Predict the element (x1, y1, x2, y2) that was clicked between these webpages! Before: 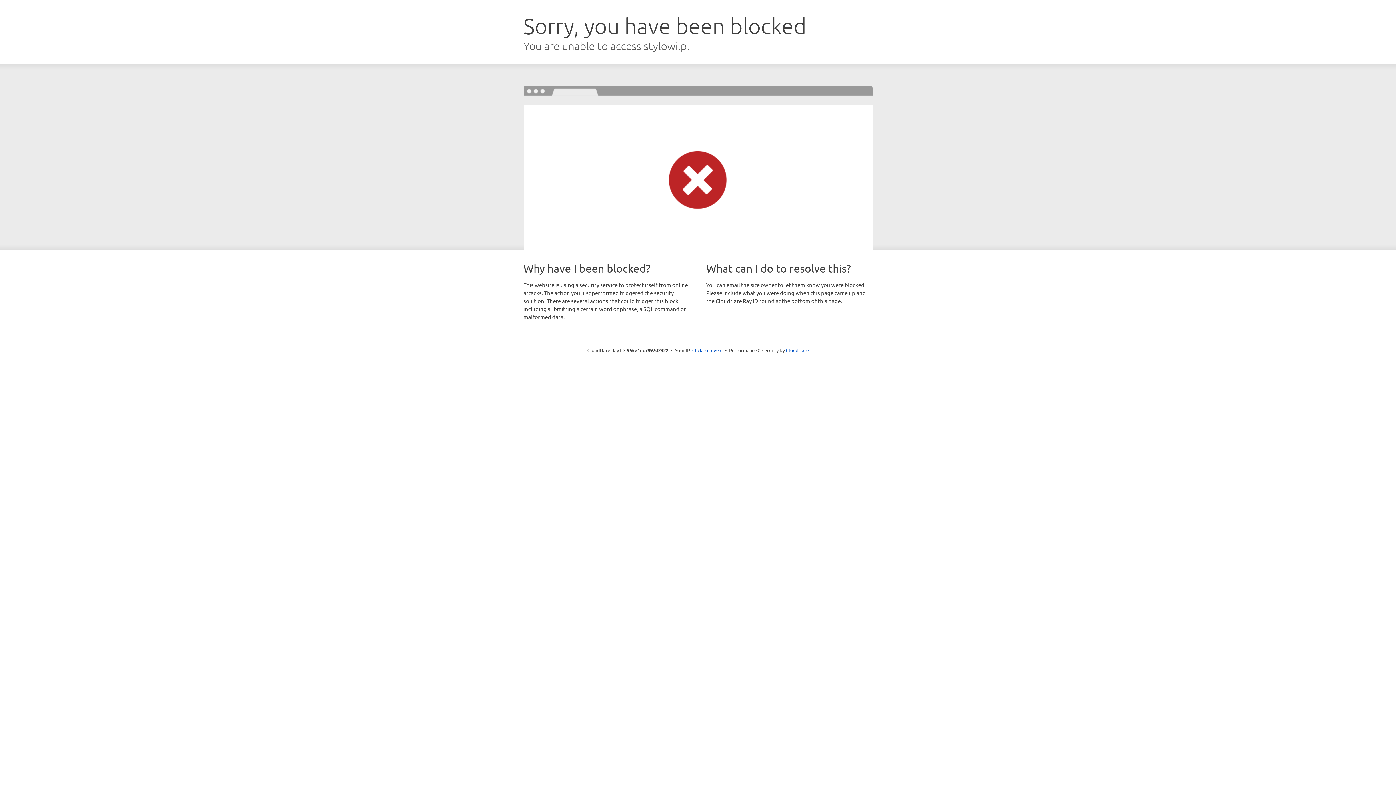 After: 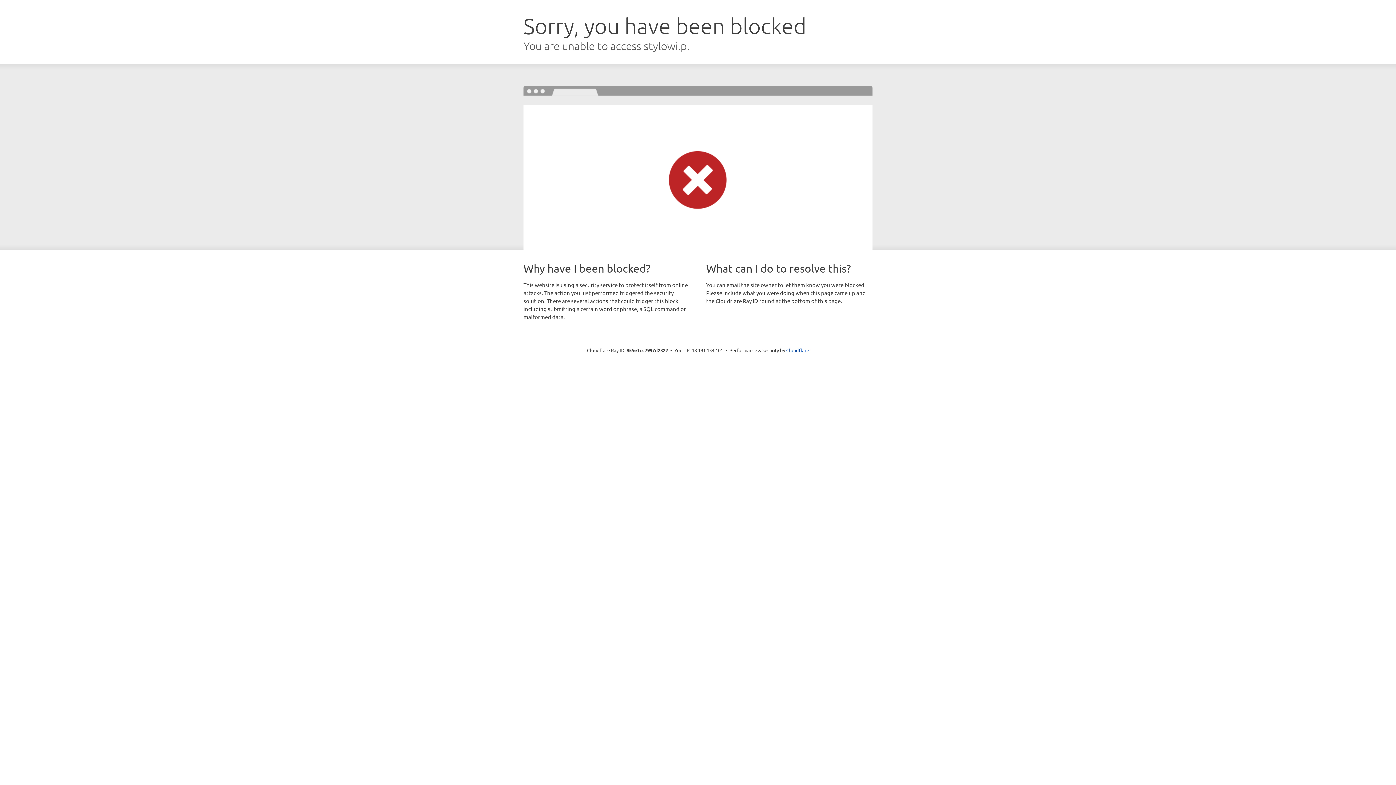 Action: bbox: (692, 346, 722, 353) label: Click to reveal